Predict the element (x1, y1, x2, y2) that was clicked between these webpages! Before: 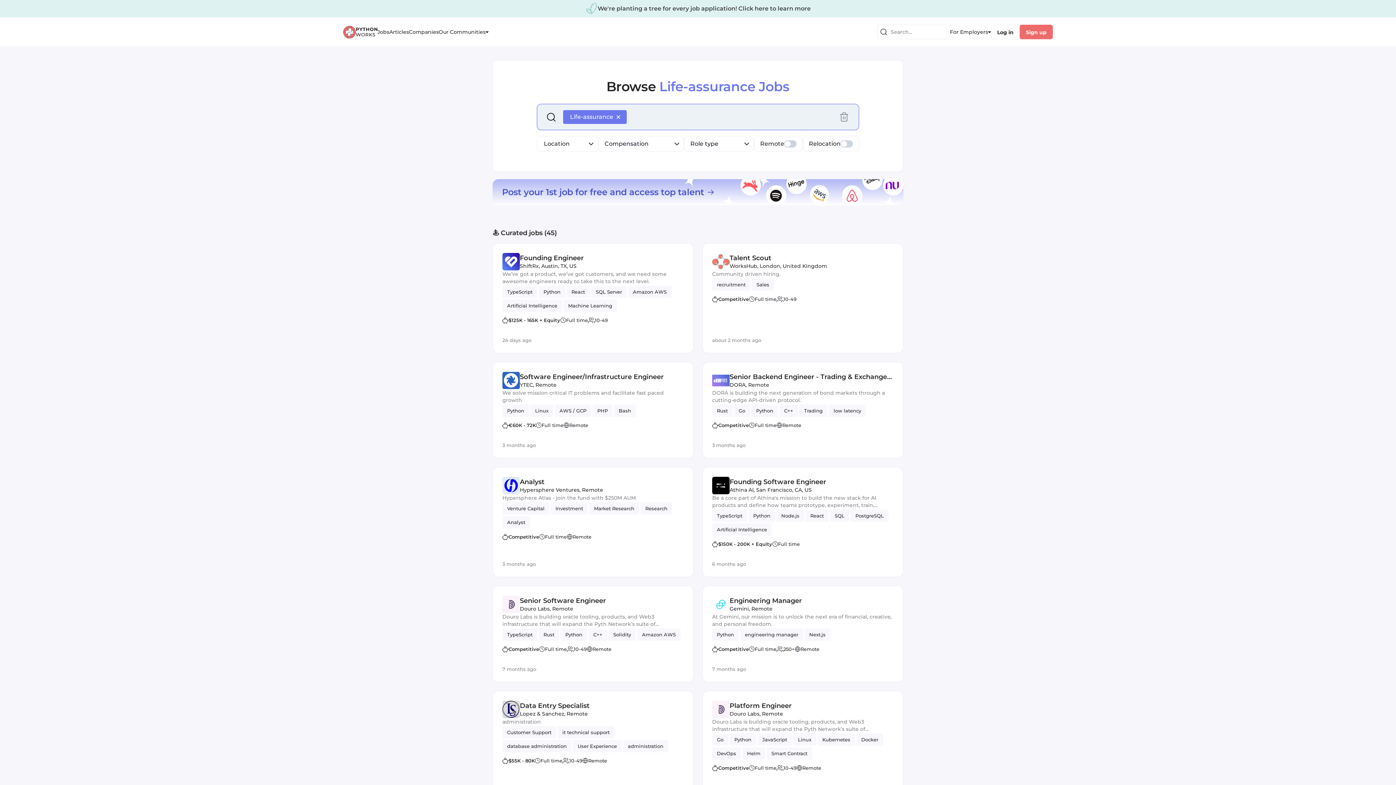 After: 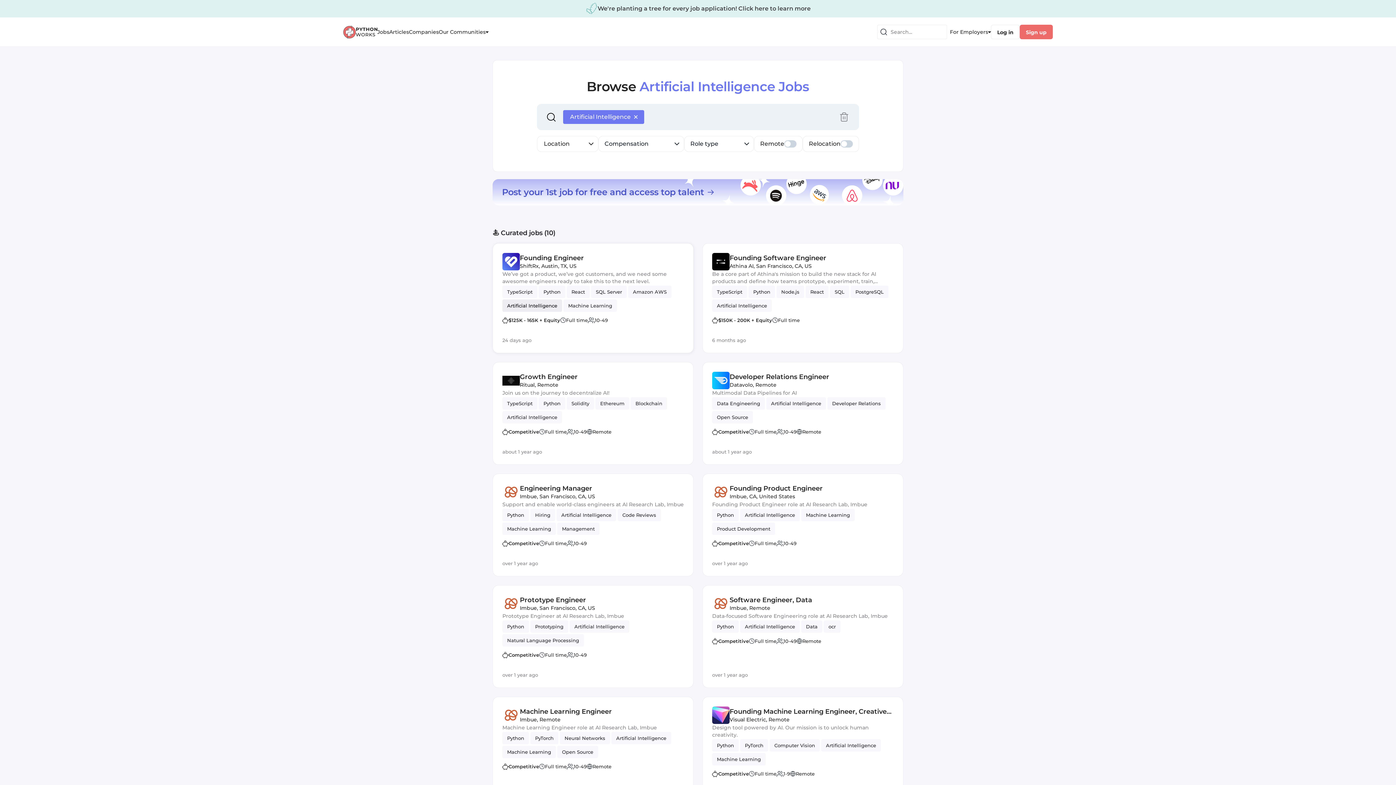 Action: label: Artificial Intelligence bbox: (502, 298, 562, 310)